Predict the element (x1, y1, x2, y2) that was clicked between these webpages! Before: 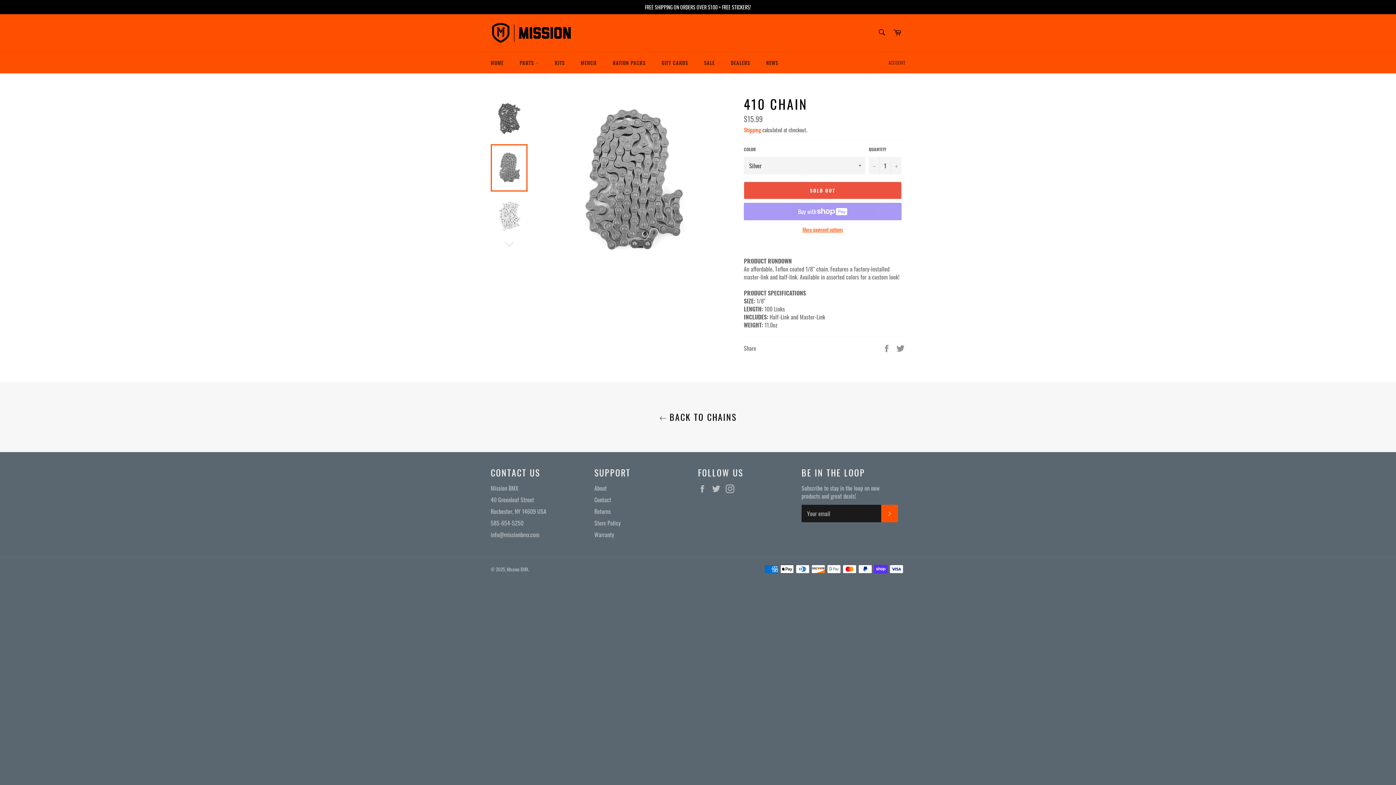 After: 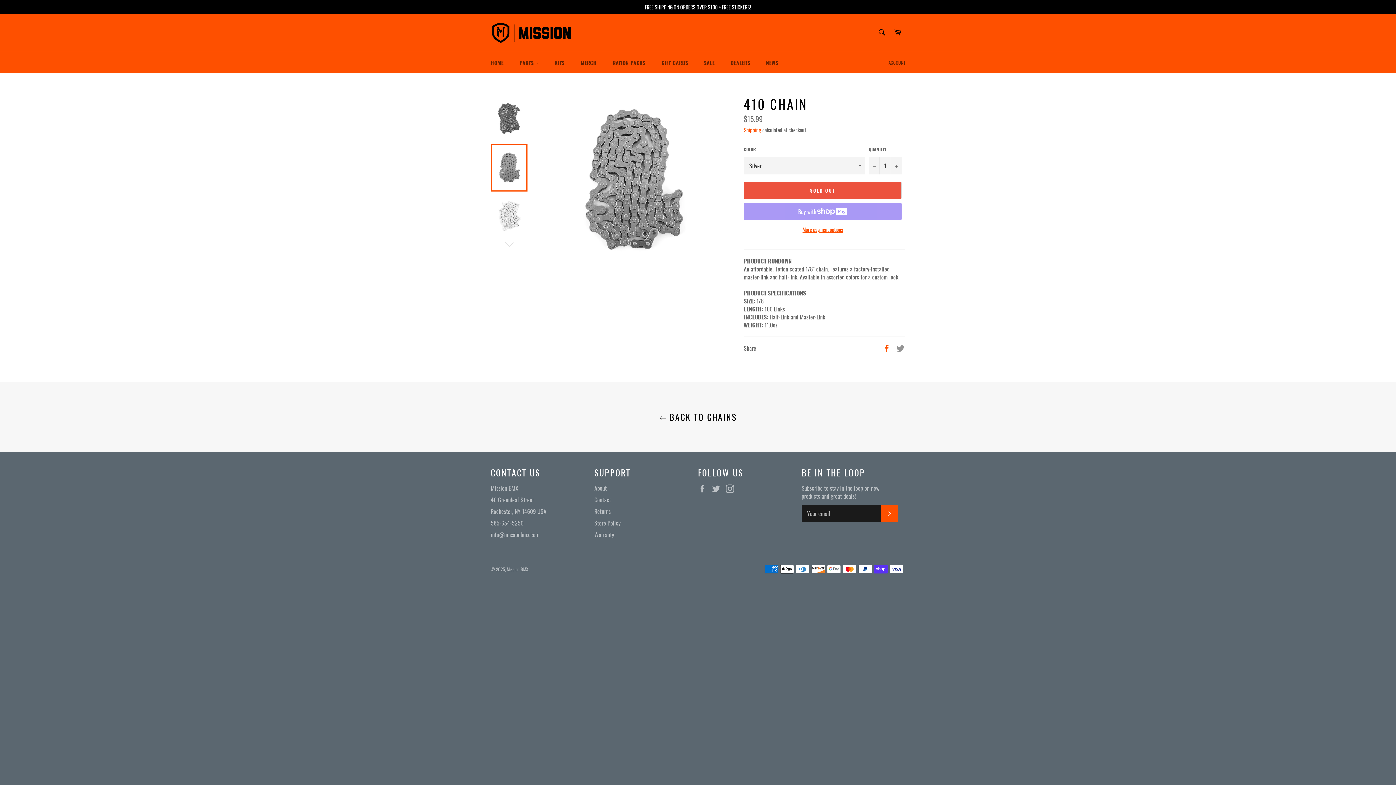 Action: bbox: (882, 343, 892, 352) label:  
Share on Facebook